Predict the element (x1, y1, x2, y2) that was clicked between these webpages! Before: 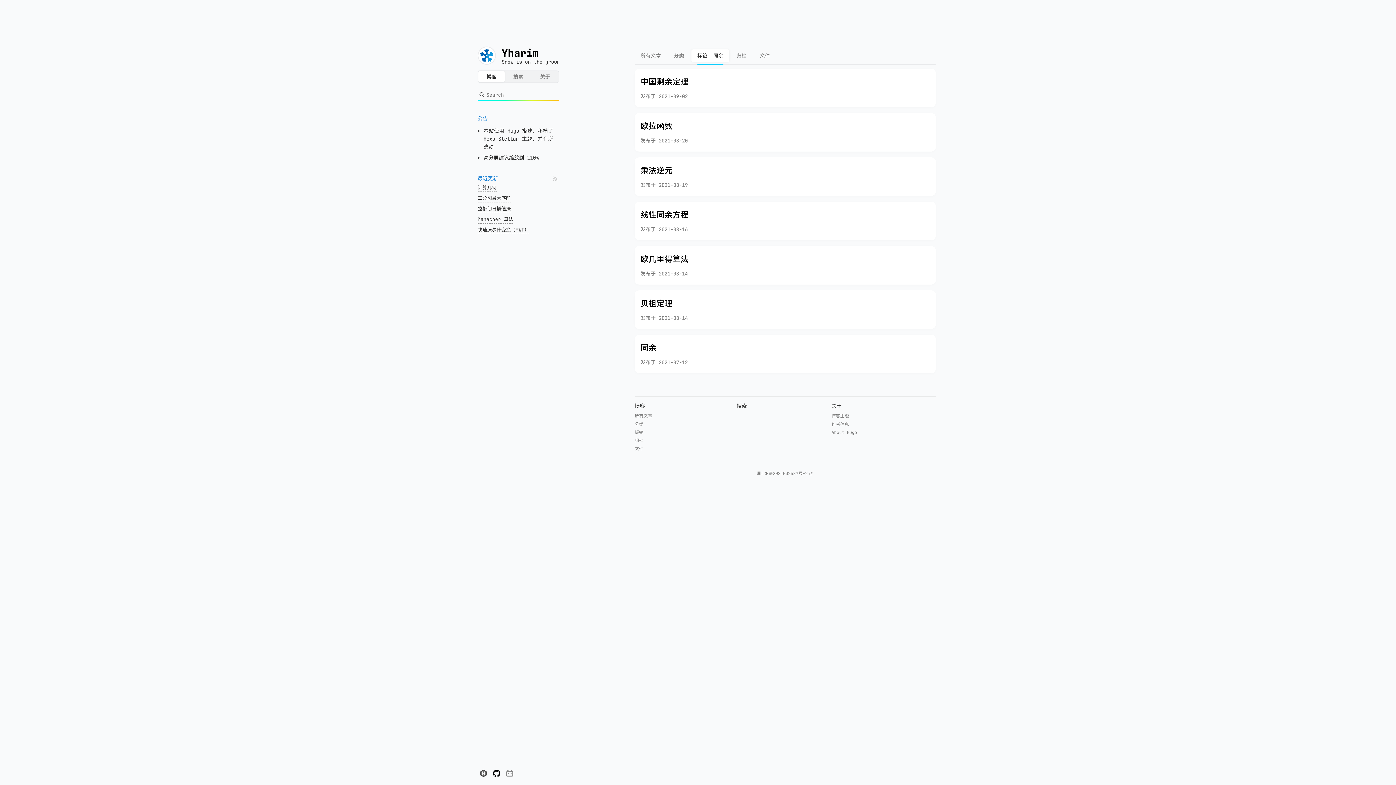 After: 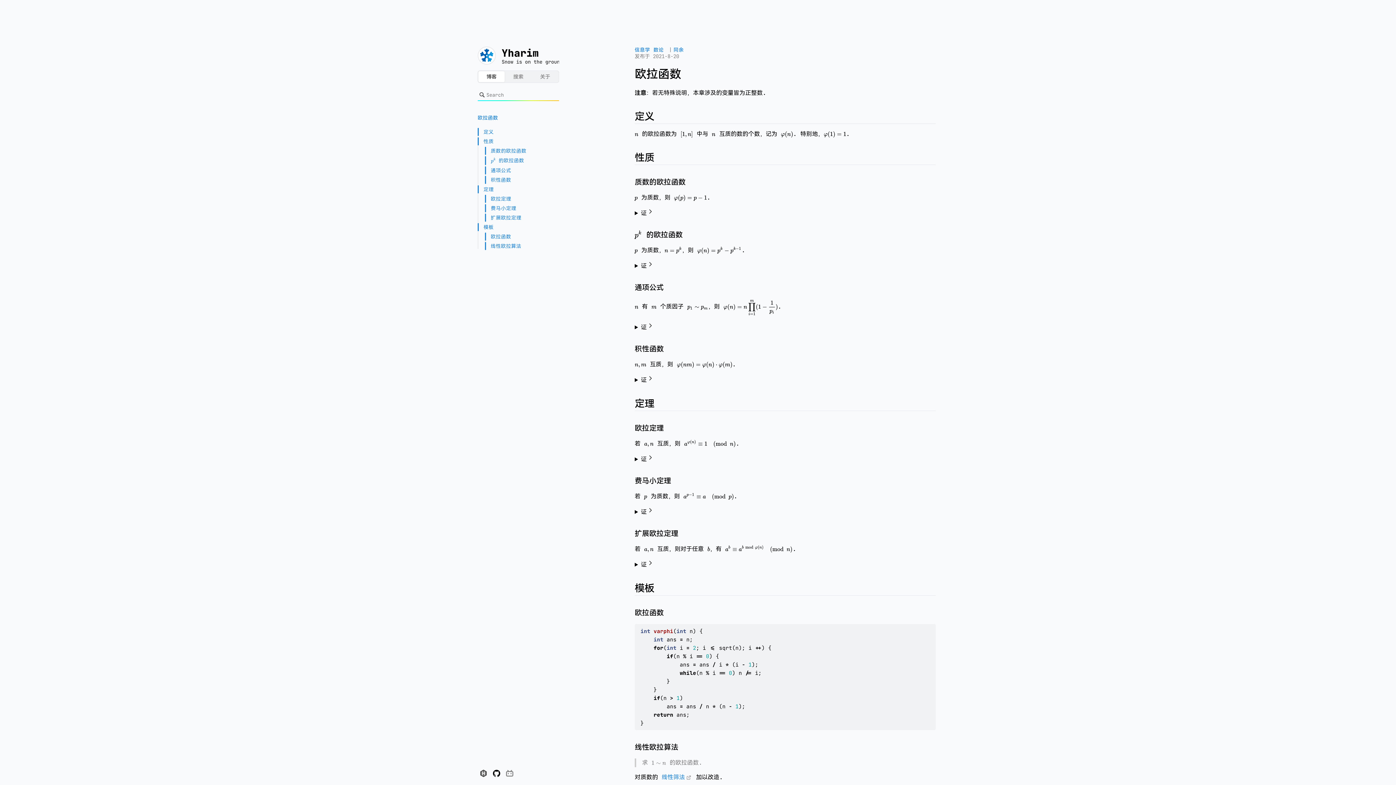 Action: bbox: (634, 113, 936, 151) label: 欧拉函数
发布于 2021-08-20